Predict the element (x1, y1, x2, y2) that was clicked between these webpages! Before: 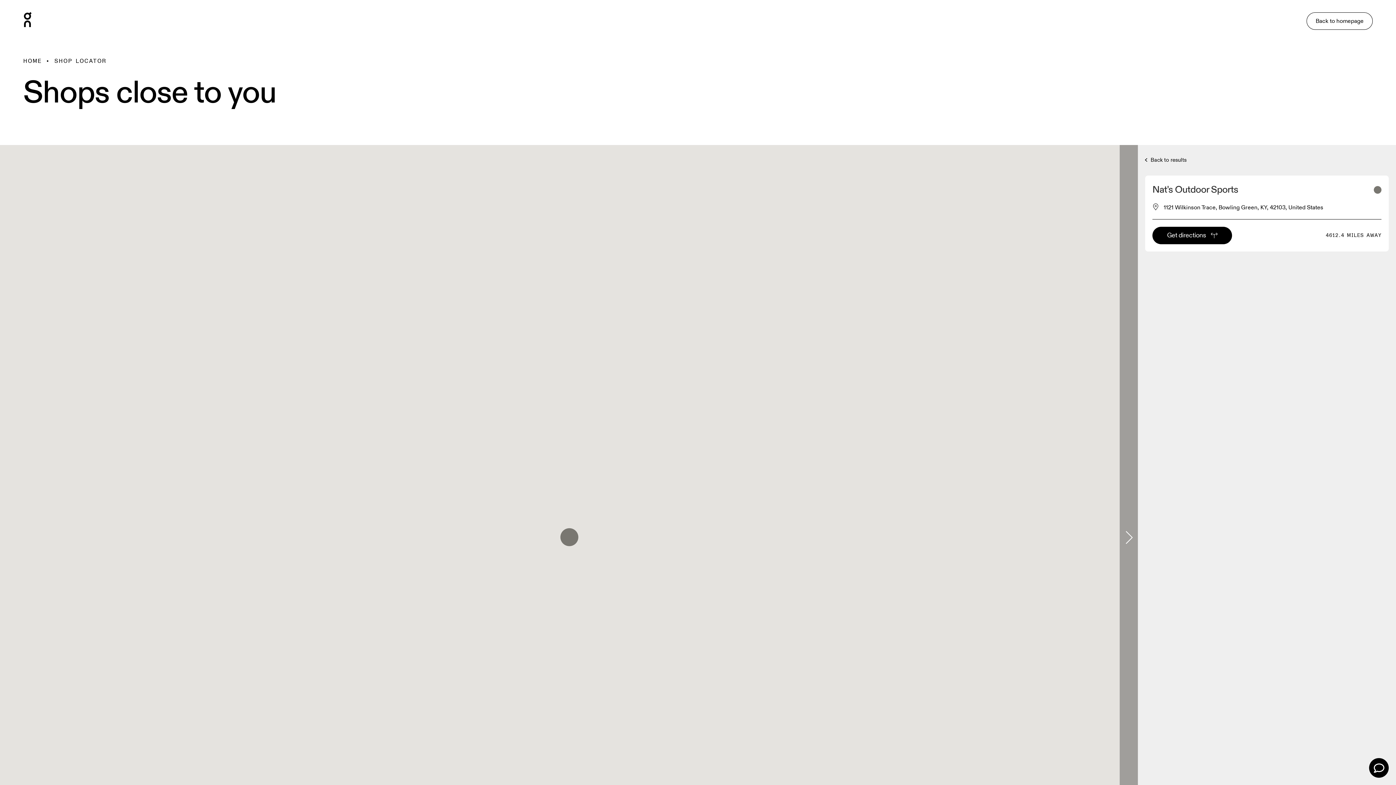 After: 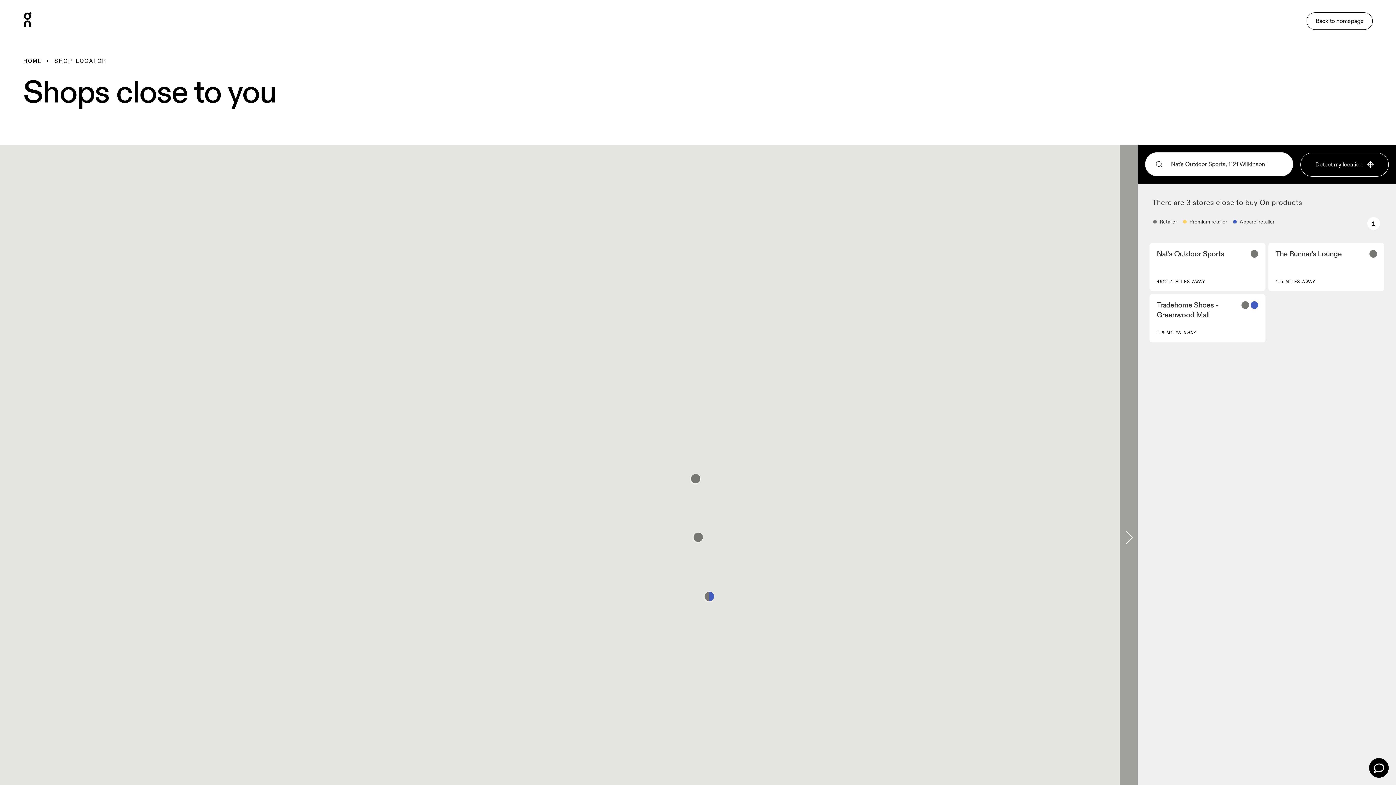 Action: bbox: (1145, 154, 1189, 166) label: Back to results